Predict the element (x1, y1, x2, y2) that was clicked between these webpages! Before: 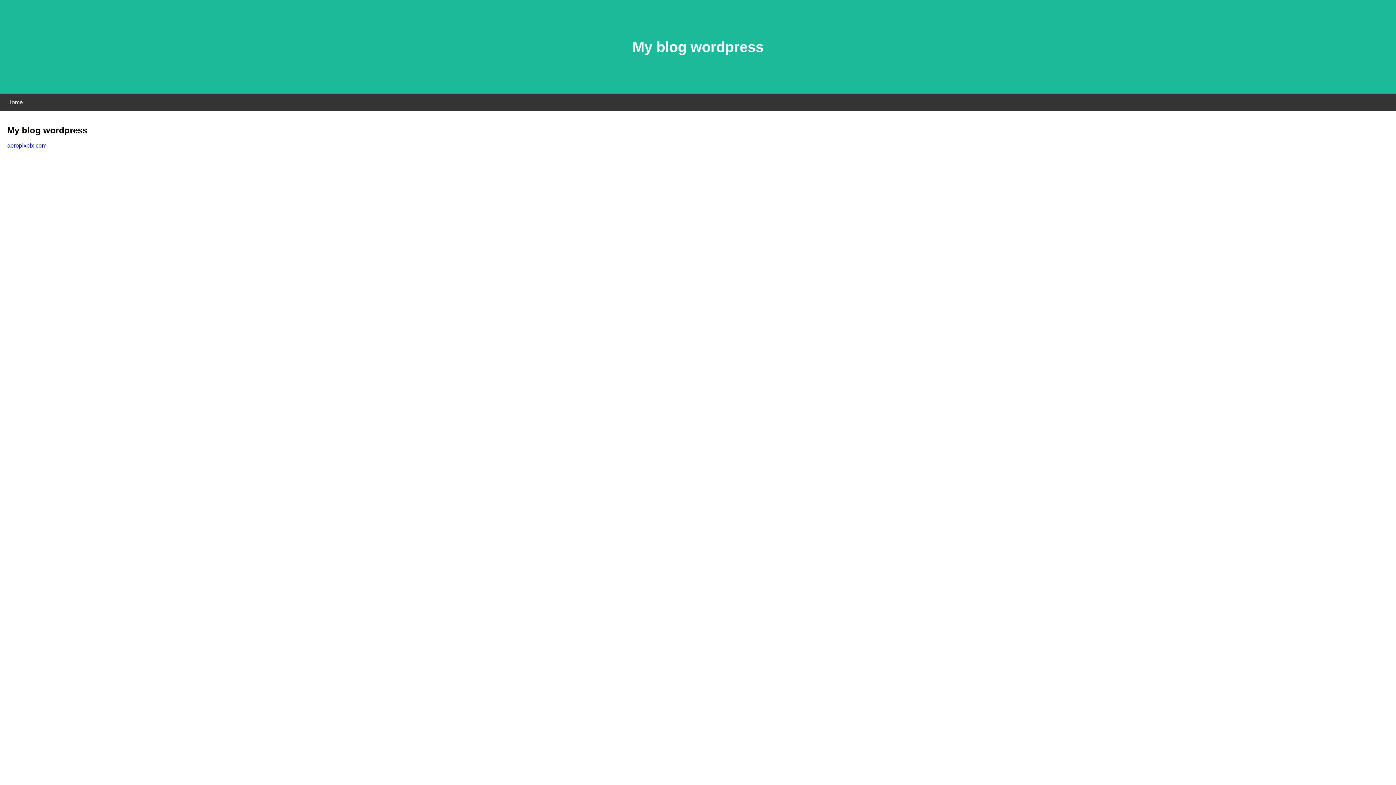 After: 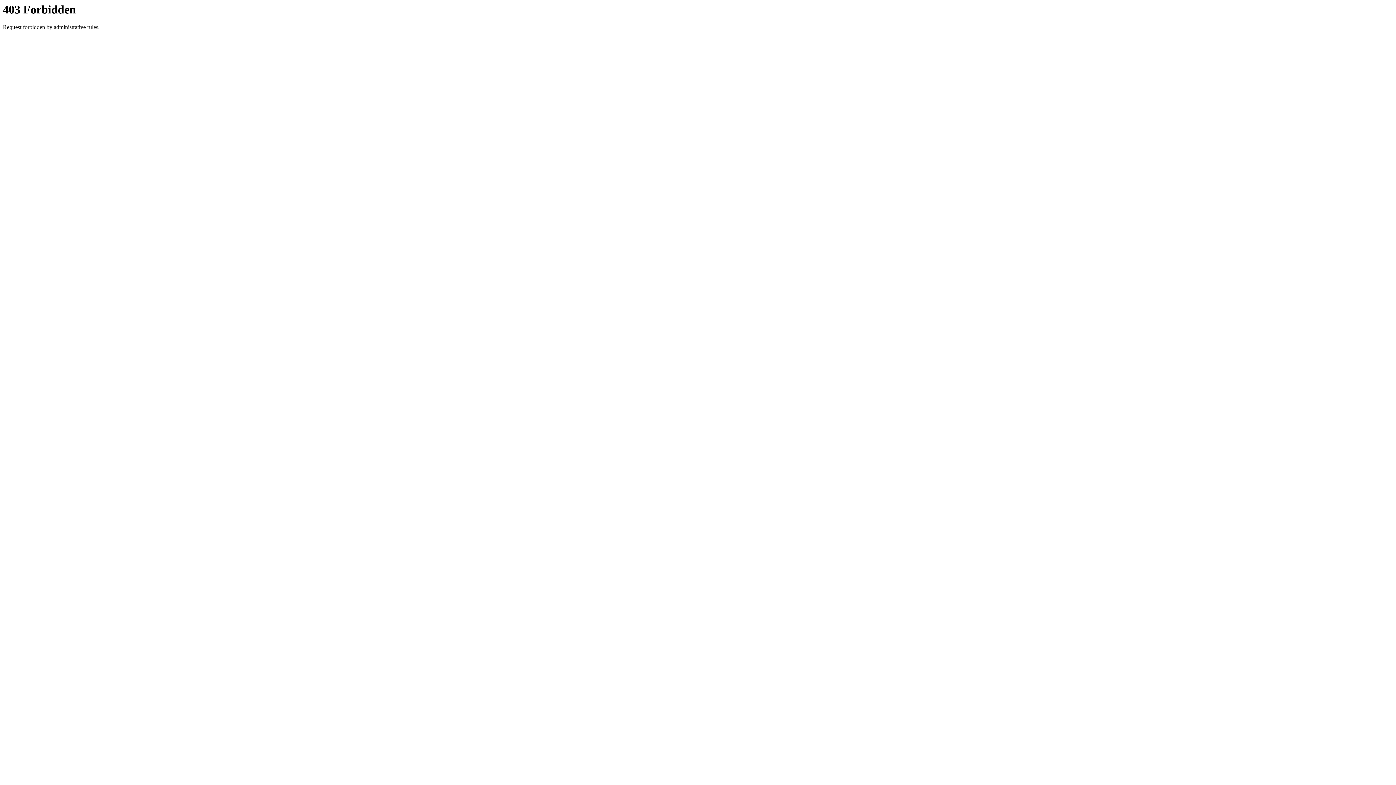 Action: bbox: (7, 142, 46, 148) label: aeropixelx.com